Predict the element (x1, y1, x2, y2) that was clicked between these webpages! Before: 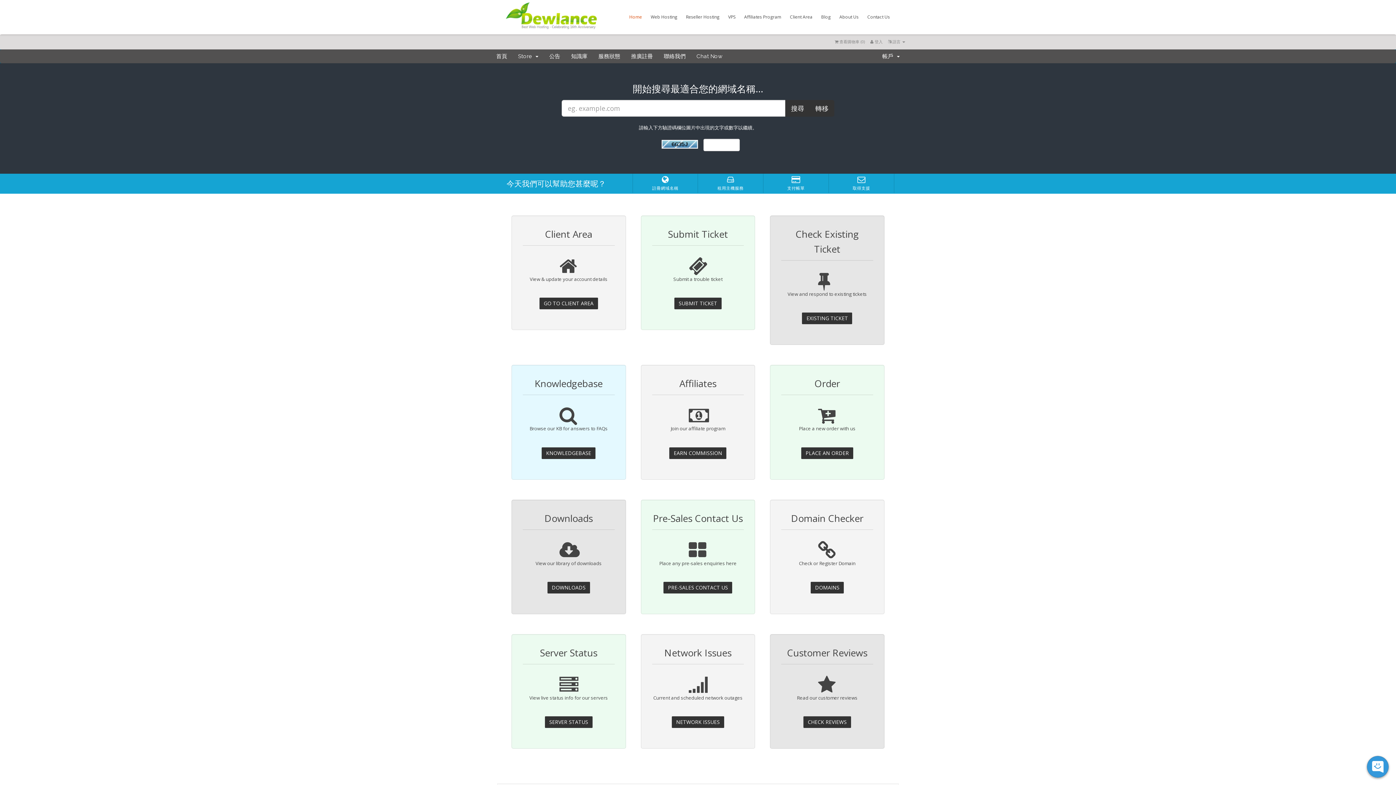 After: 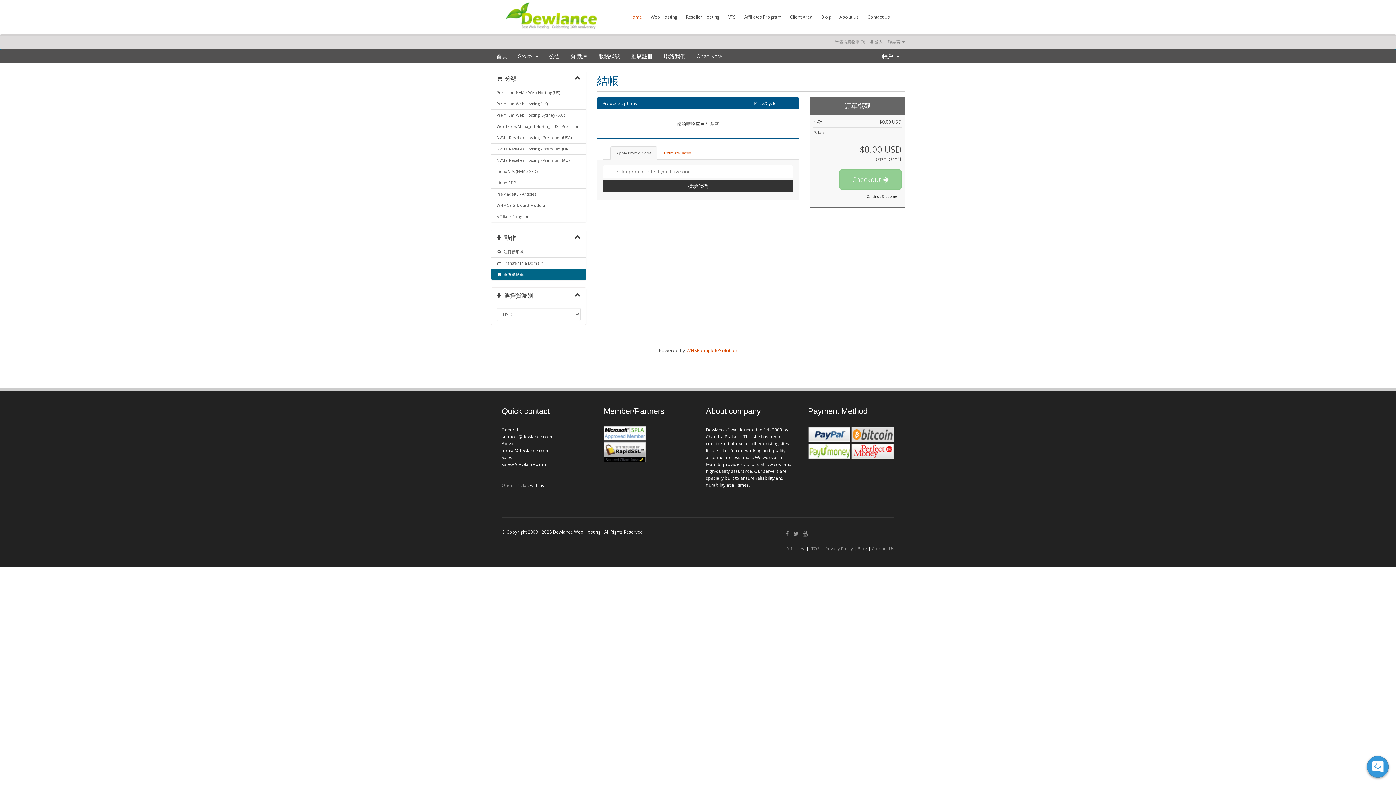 Action: bbox: (834, 38, 865, 44) label:  查看購物車 (0)